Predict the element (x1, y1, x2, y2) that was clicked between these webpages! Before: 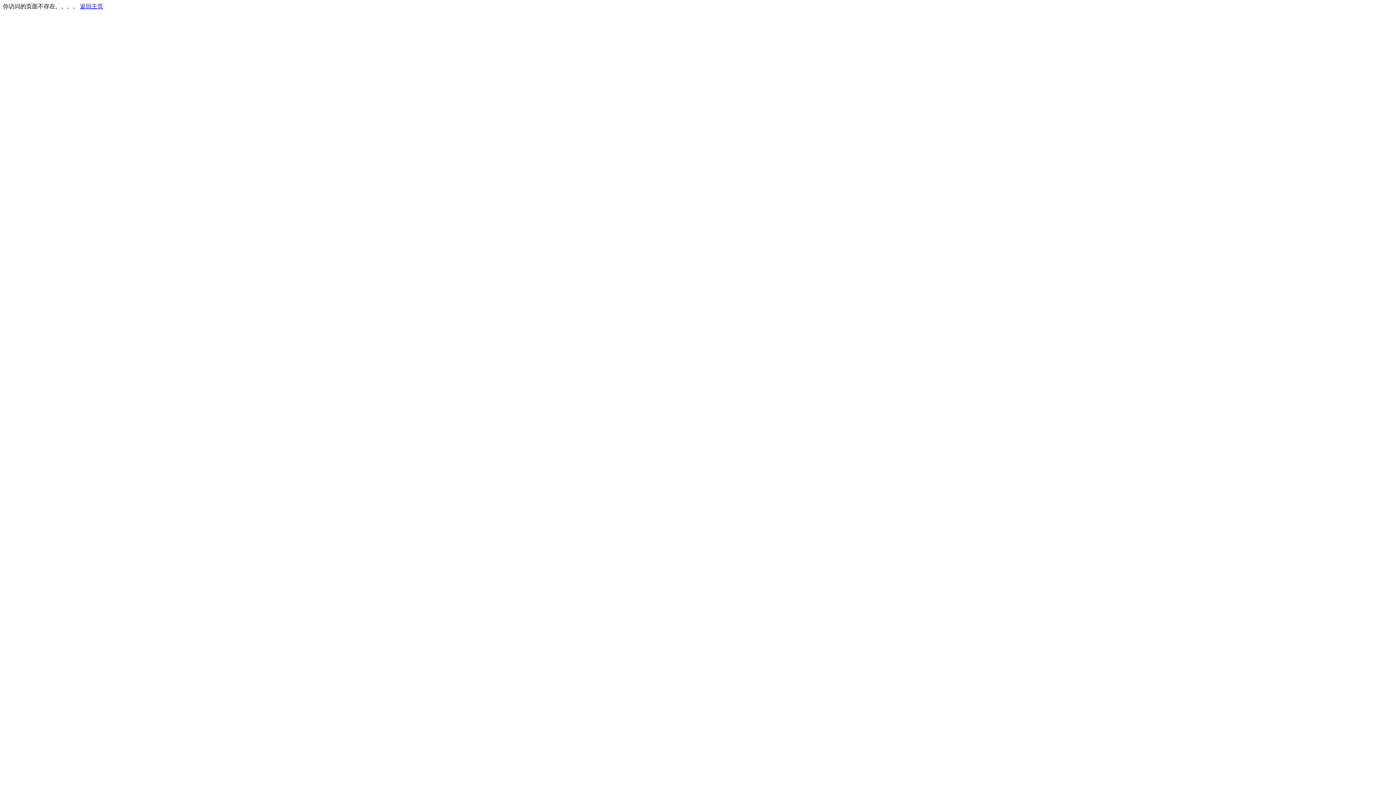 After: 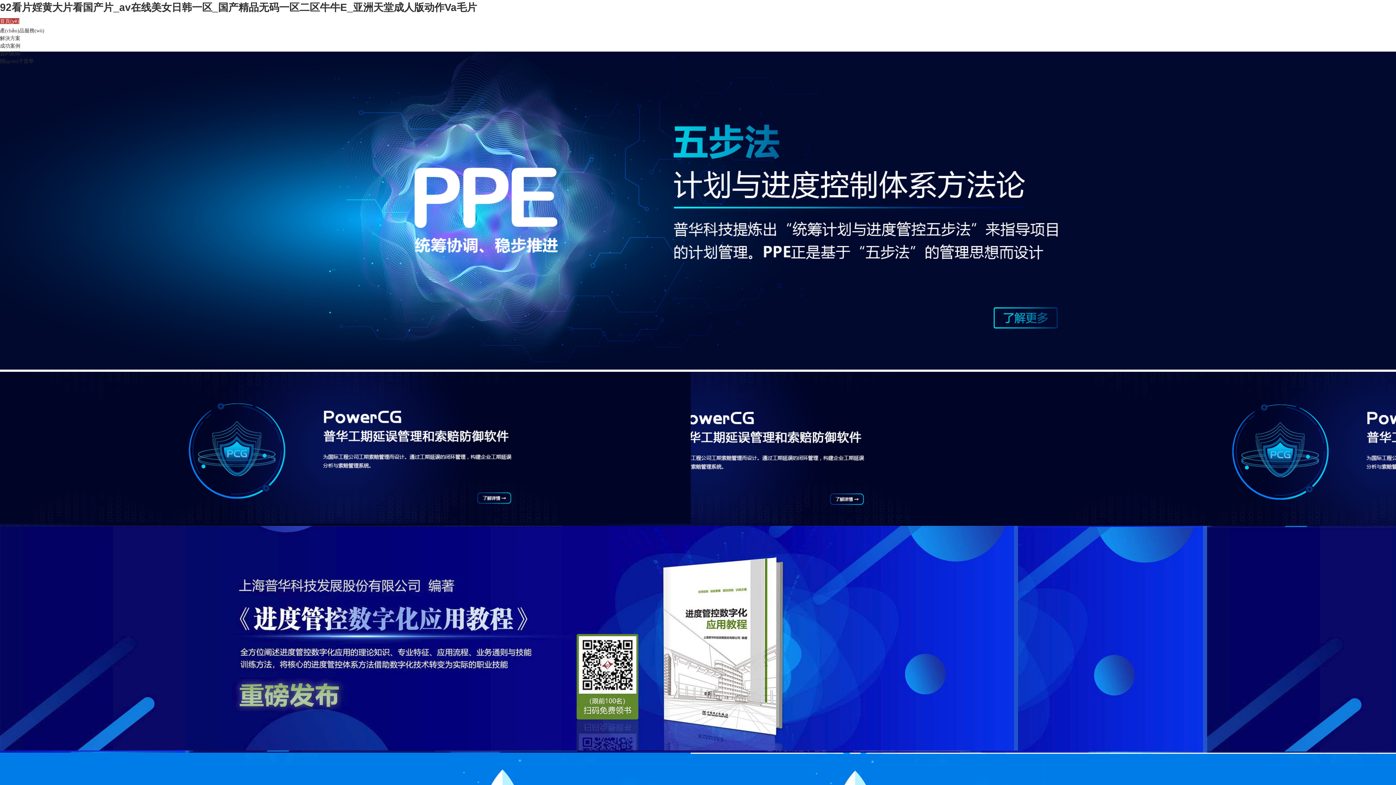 Action: bbox: (80, 3, 103, 9) label: 返回主页